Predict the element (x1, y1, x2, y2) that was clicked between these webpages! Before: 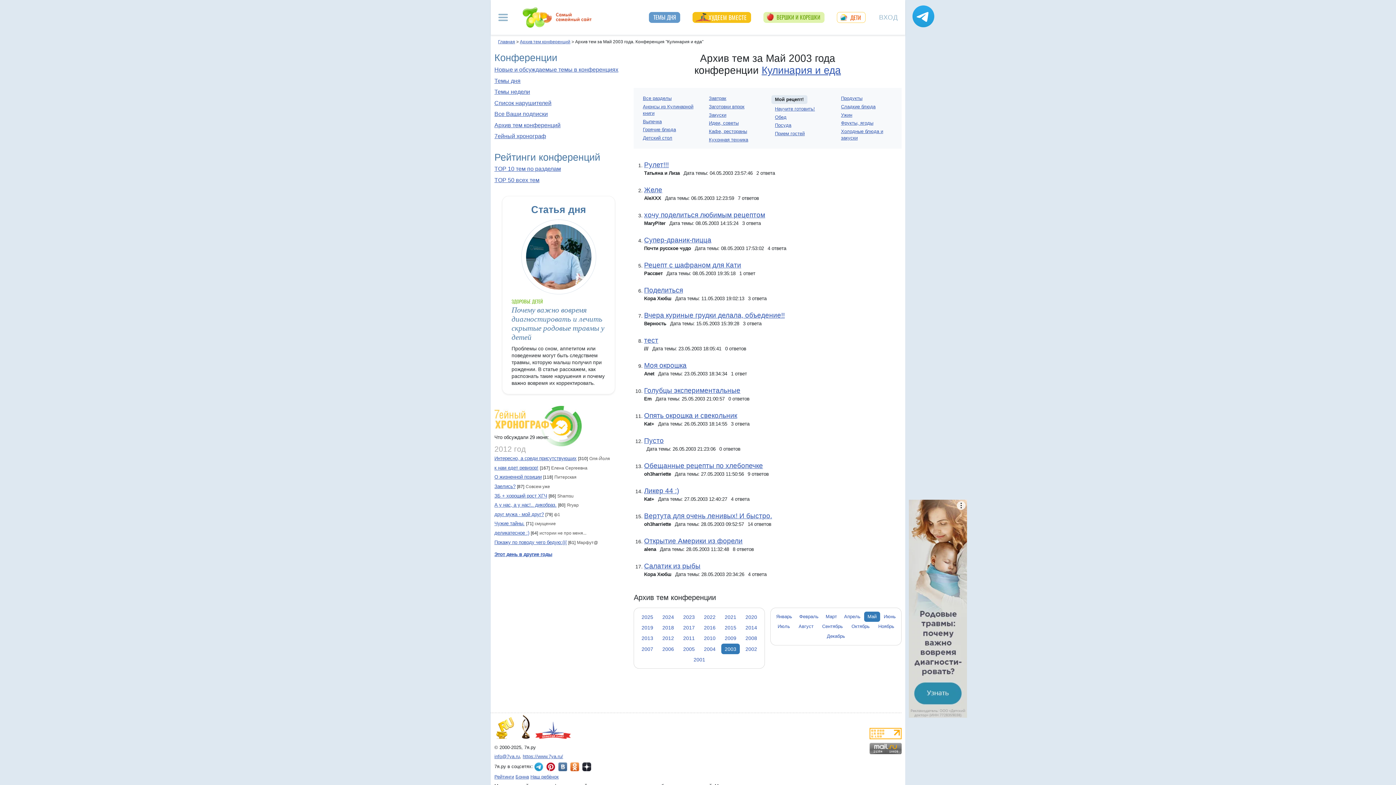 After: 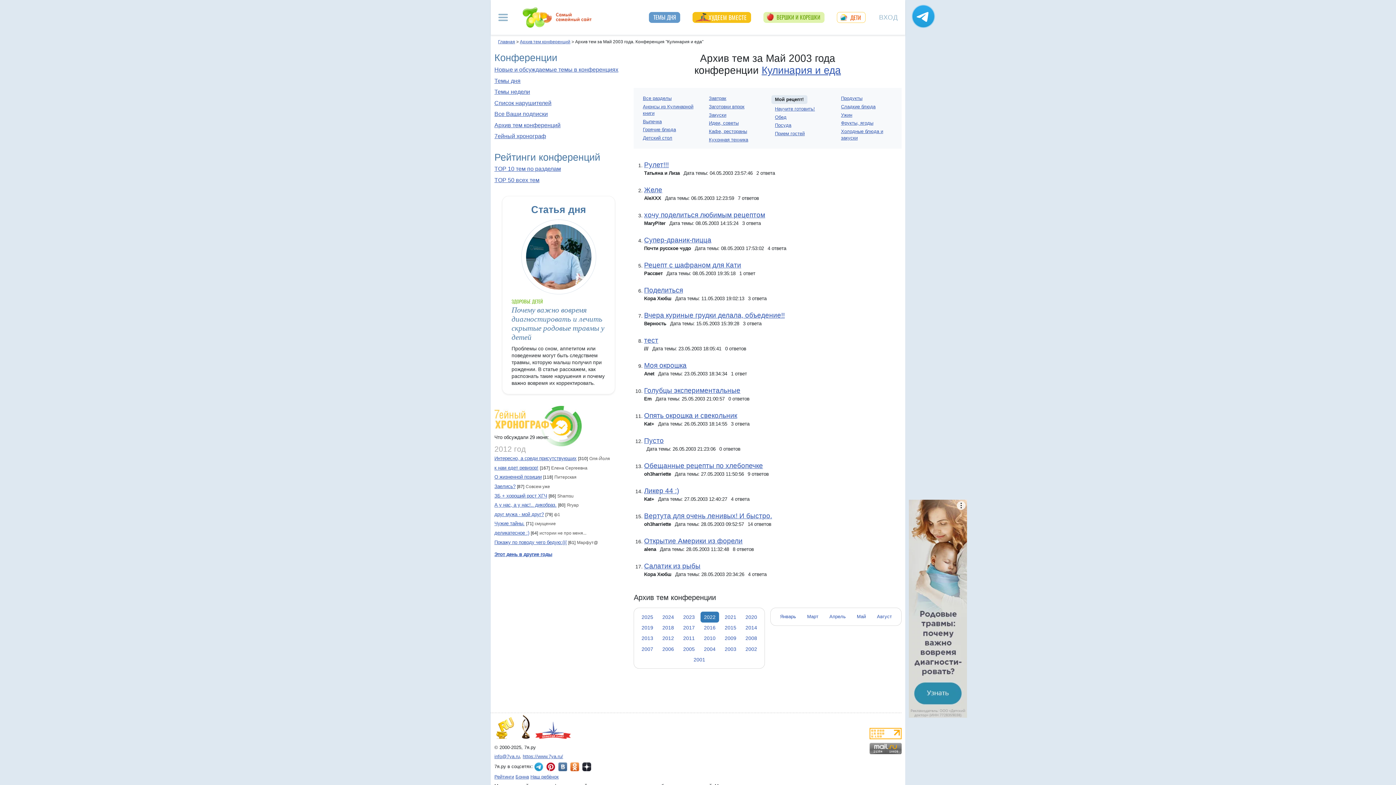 Action: bbox: (700, 612, 719, 622) label: 2022